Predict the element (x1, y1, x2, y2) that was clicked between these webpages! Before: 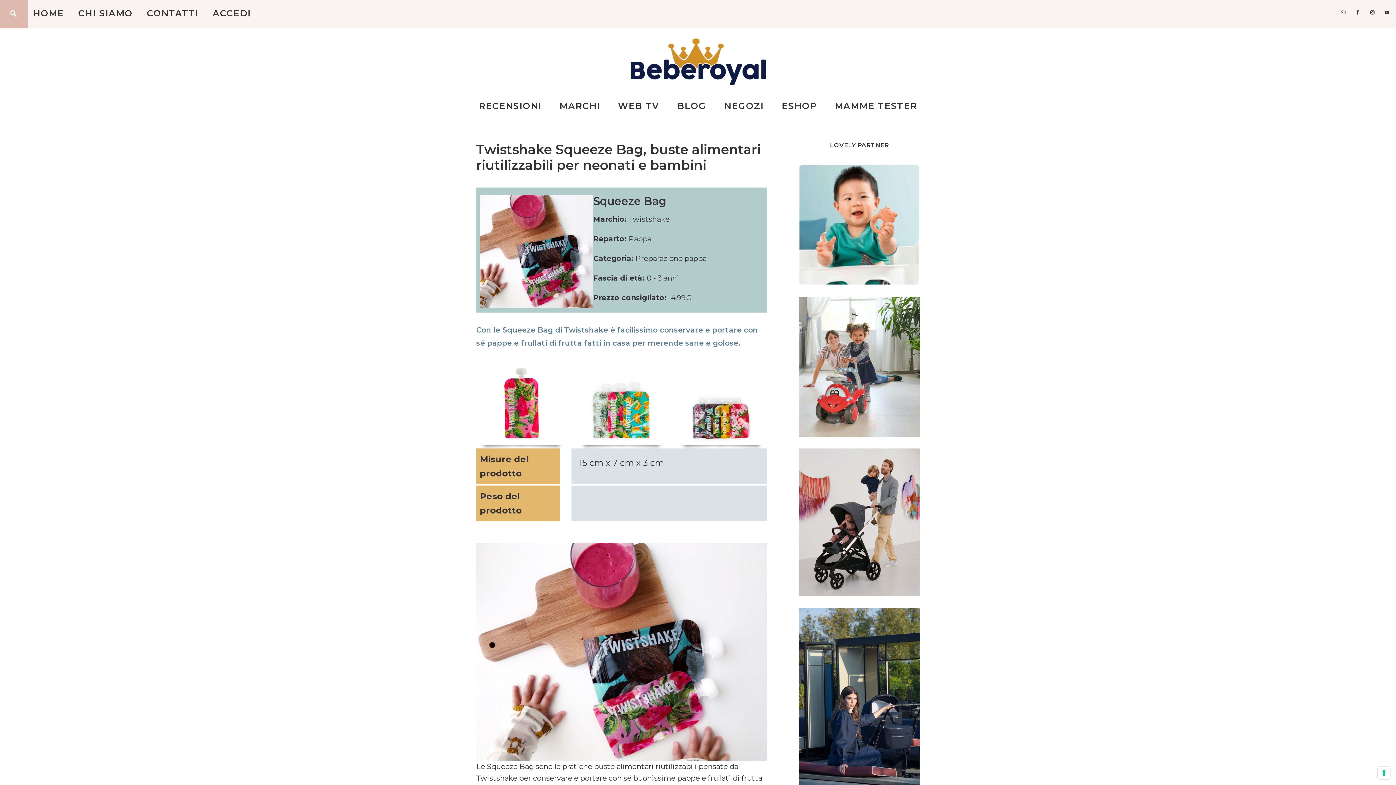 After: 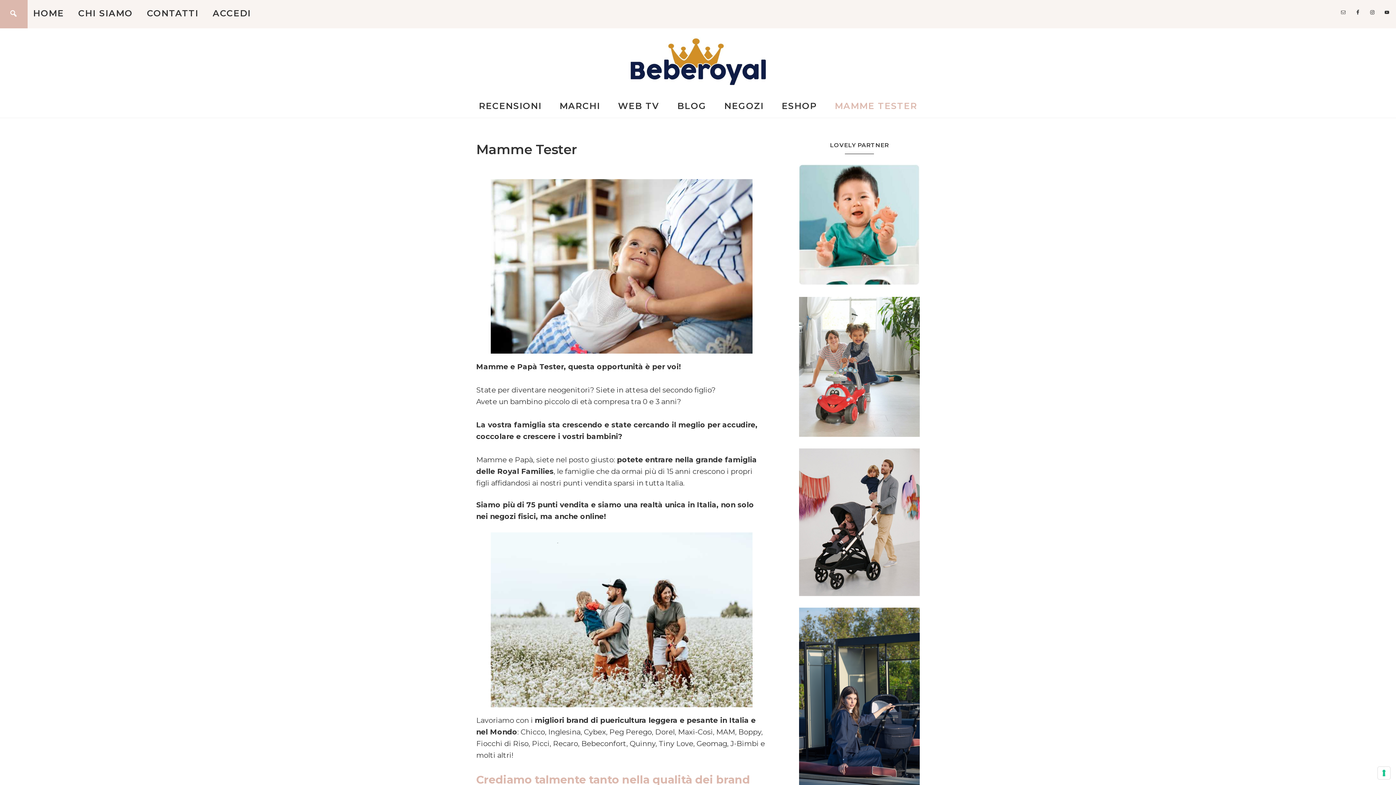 Action: label: MAMME TESTER bbox: (827, 94, 924, 117)